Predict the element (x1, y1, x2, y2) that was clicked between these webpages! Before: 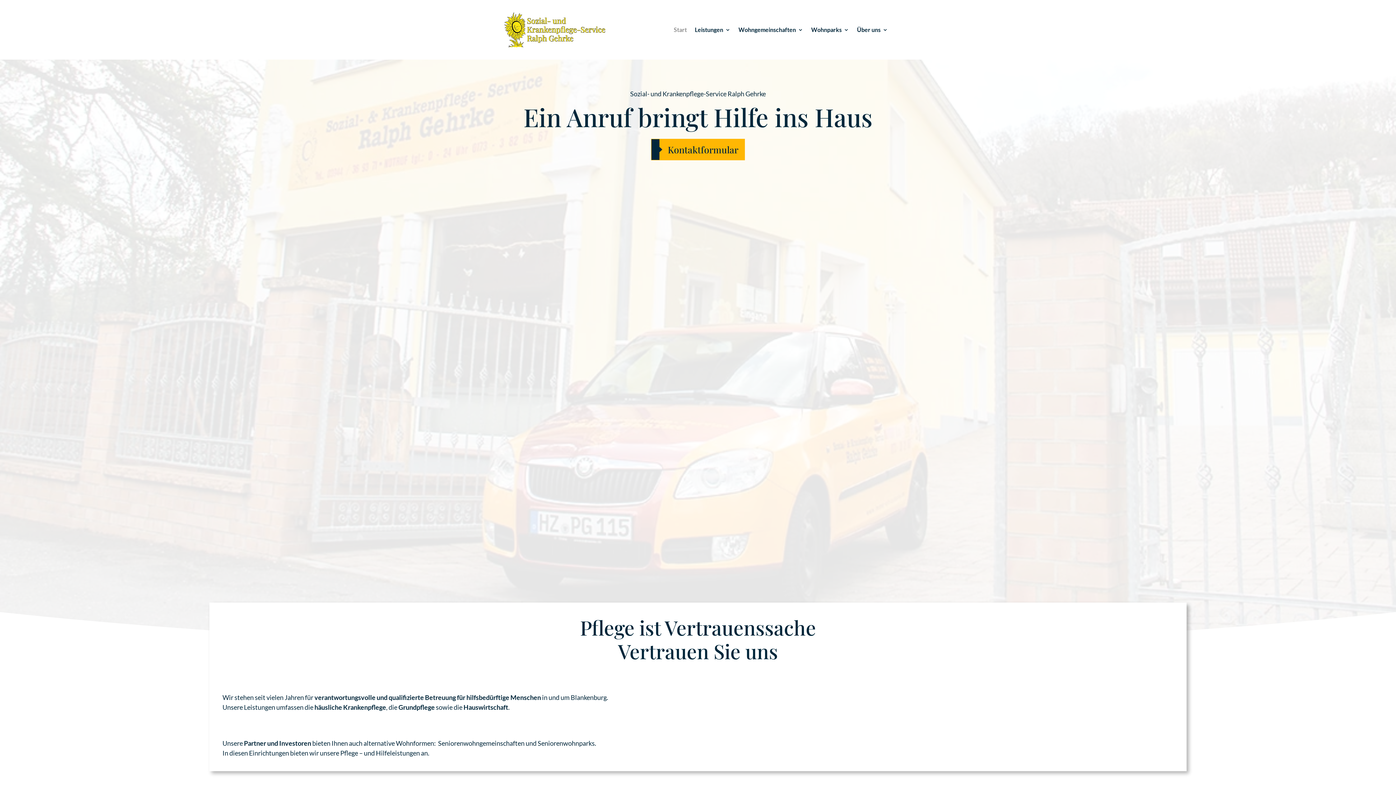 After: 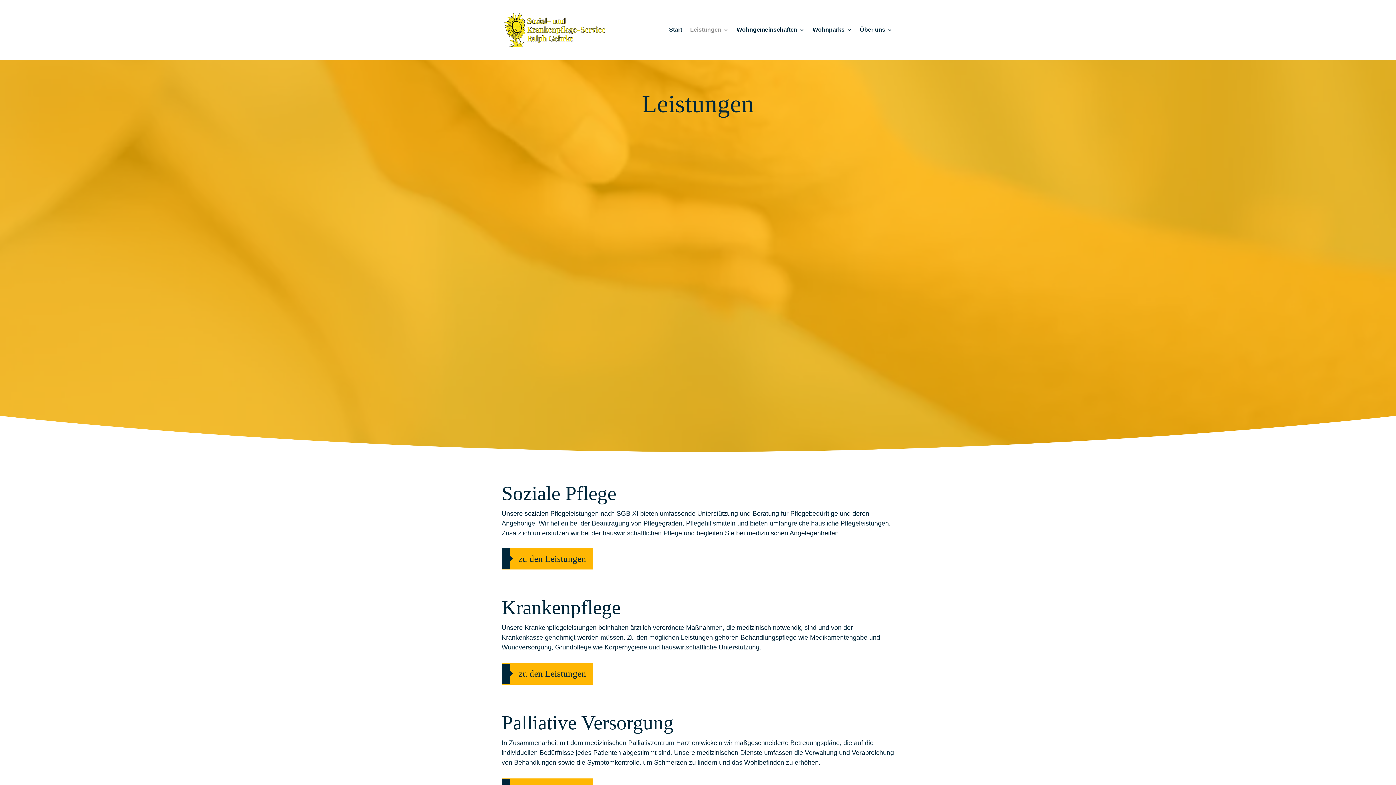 Action: label: Leistungen bbox: (695, 27, 730, 35)